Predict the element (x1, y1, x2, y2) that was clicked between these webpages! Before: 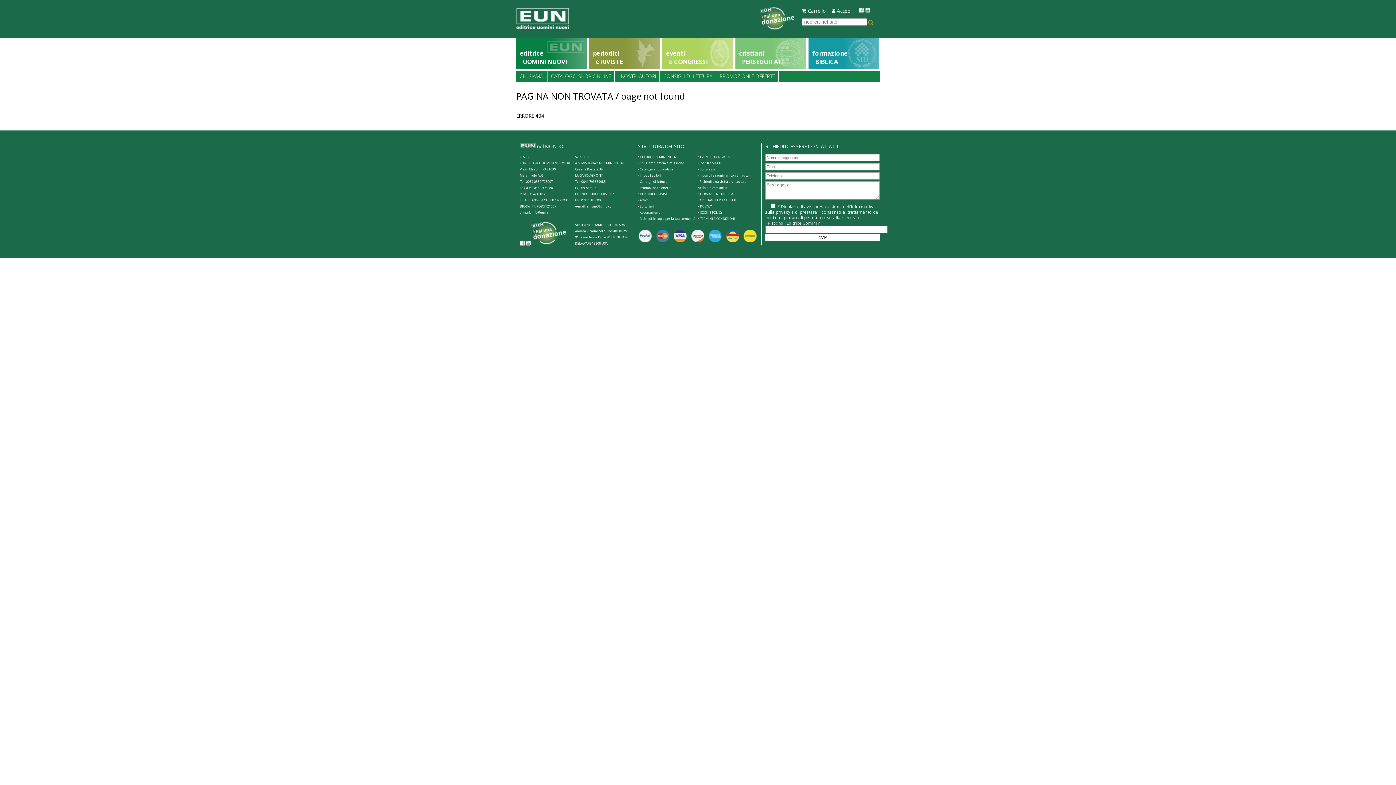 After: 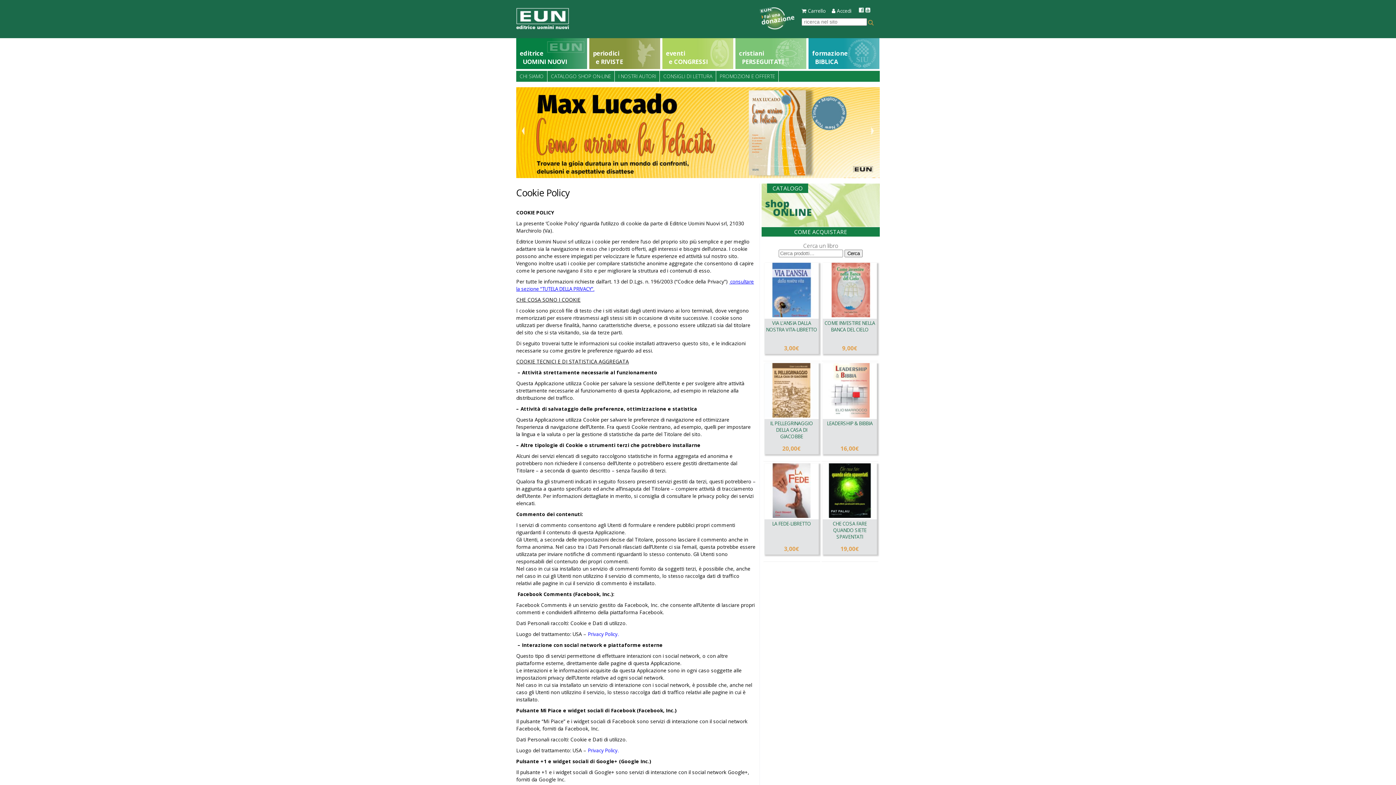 Action: bbox: (698, 210, 722, 214) label: • COOKIE POLICY